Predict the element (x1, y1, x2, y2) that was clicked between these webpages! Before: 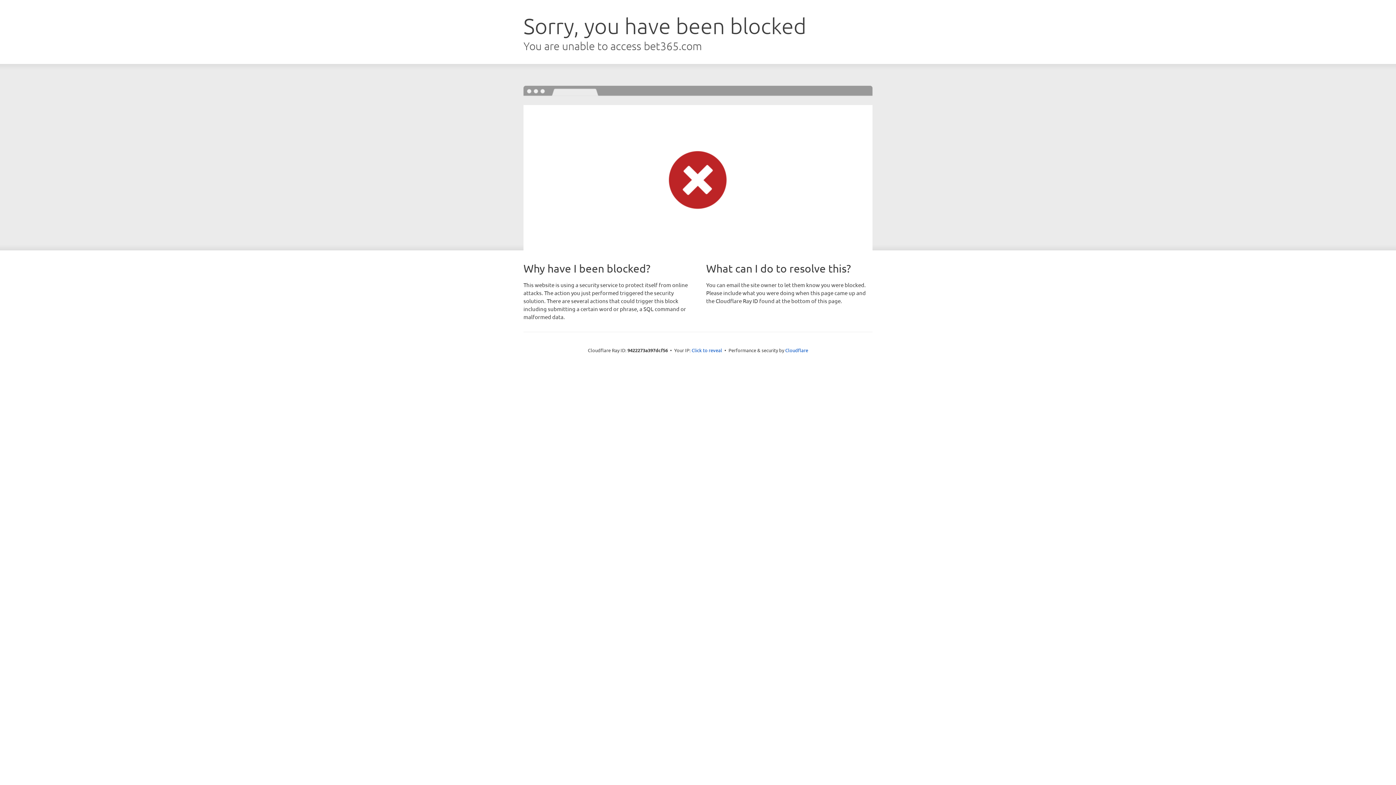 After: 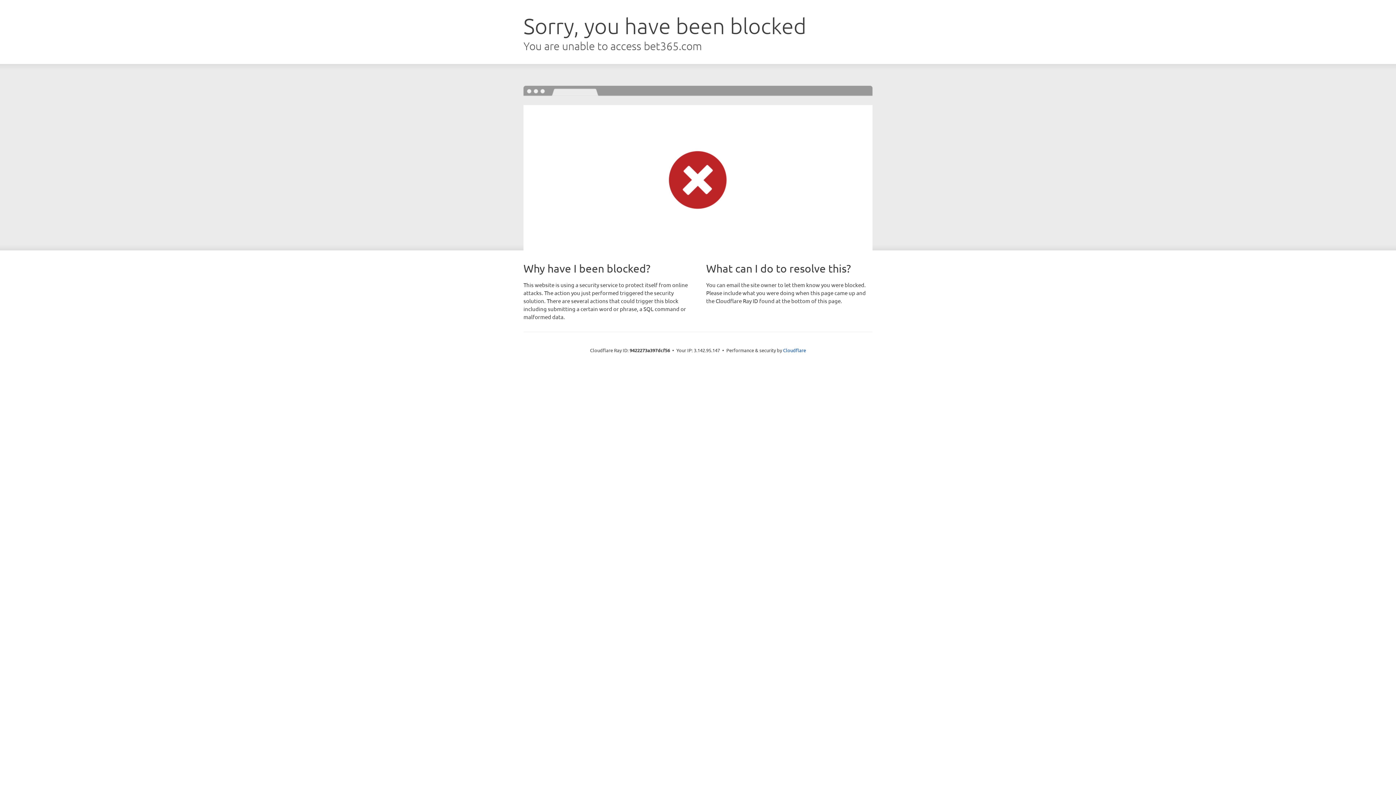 Action: label: Click to reveal bbox: (691, 346, 722, 353)